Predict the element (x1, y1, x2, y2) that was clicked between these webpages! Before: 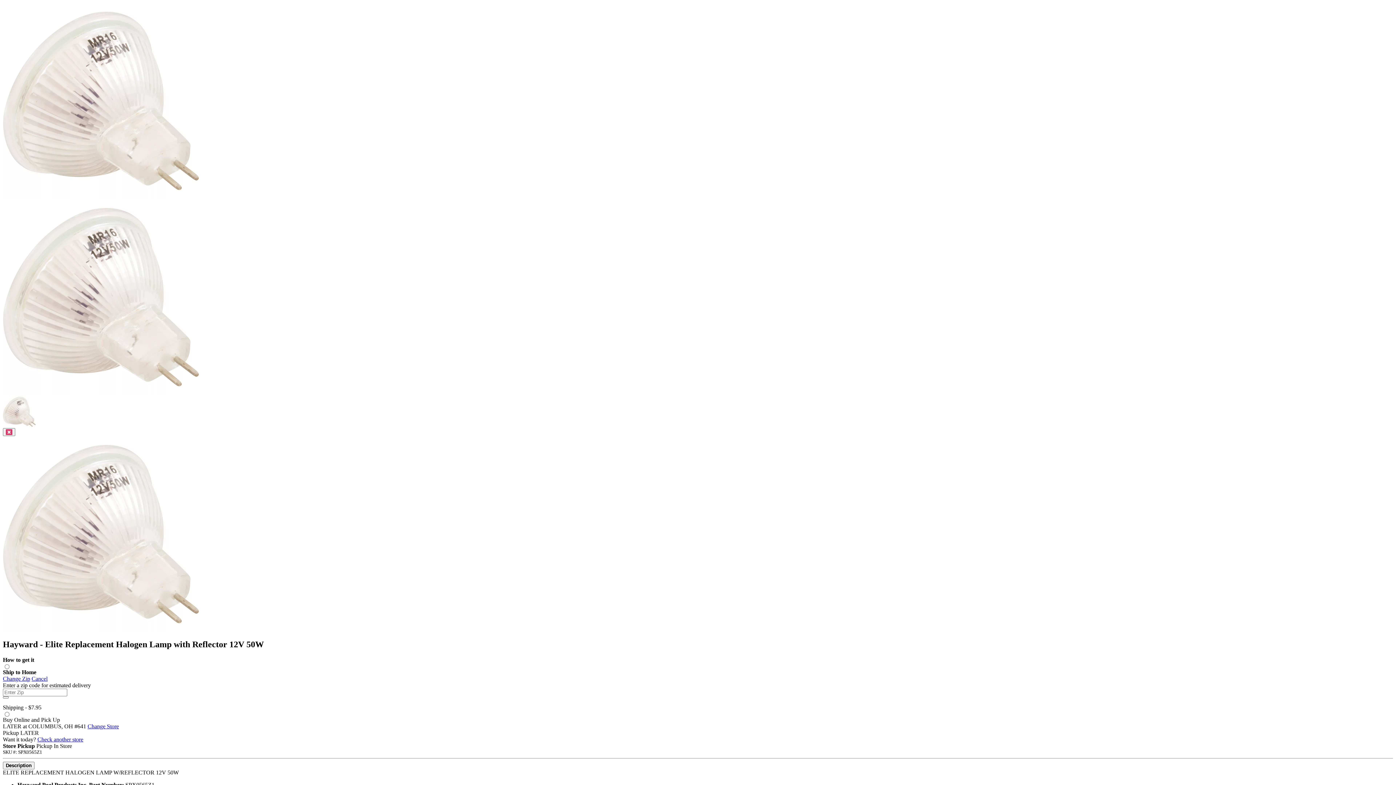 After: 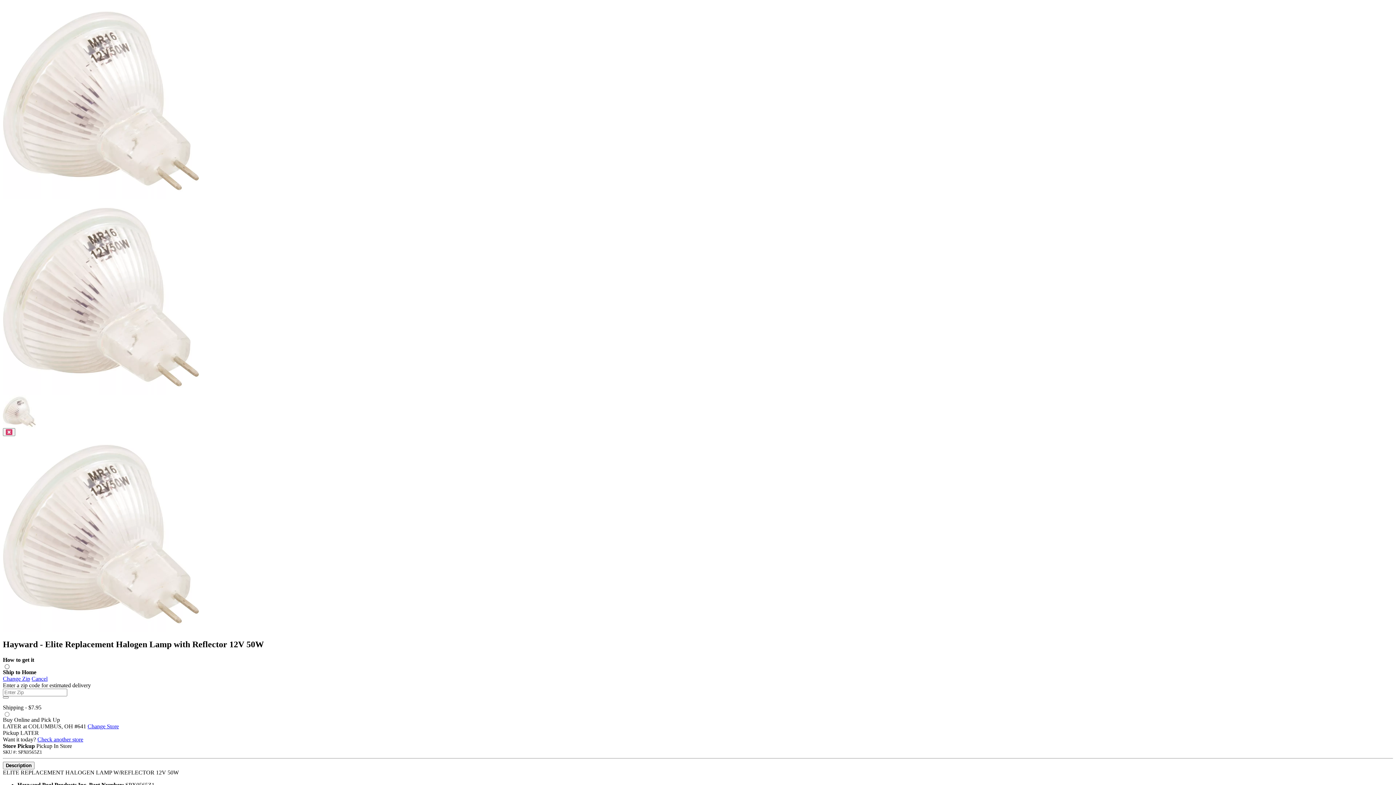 Action: label: Change Zip bbox: (2, 675, 30, 682)